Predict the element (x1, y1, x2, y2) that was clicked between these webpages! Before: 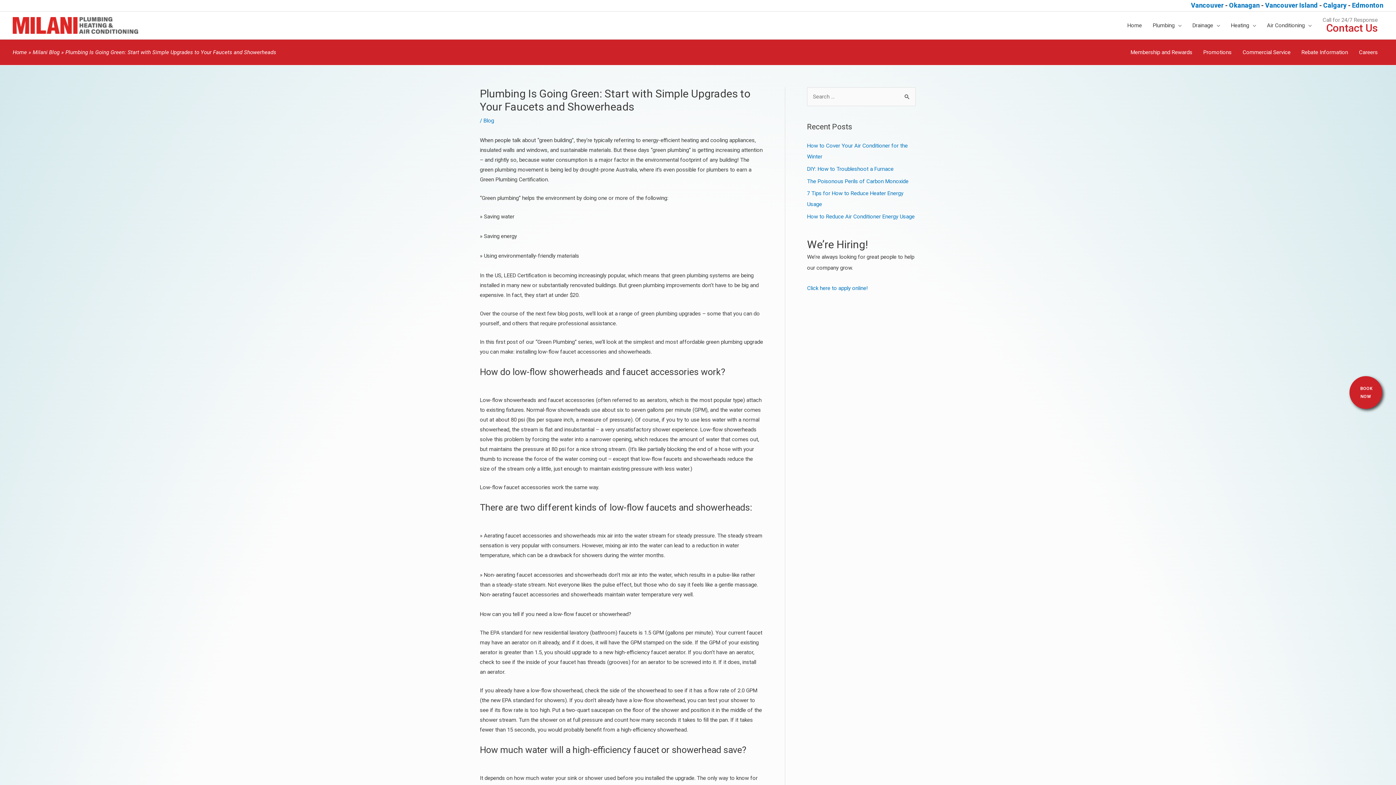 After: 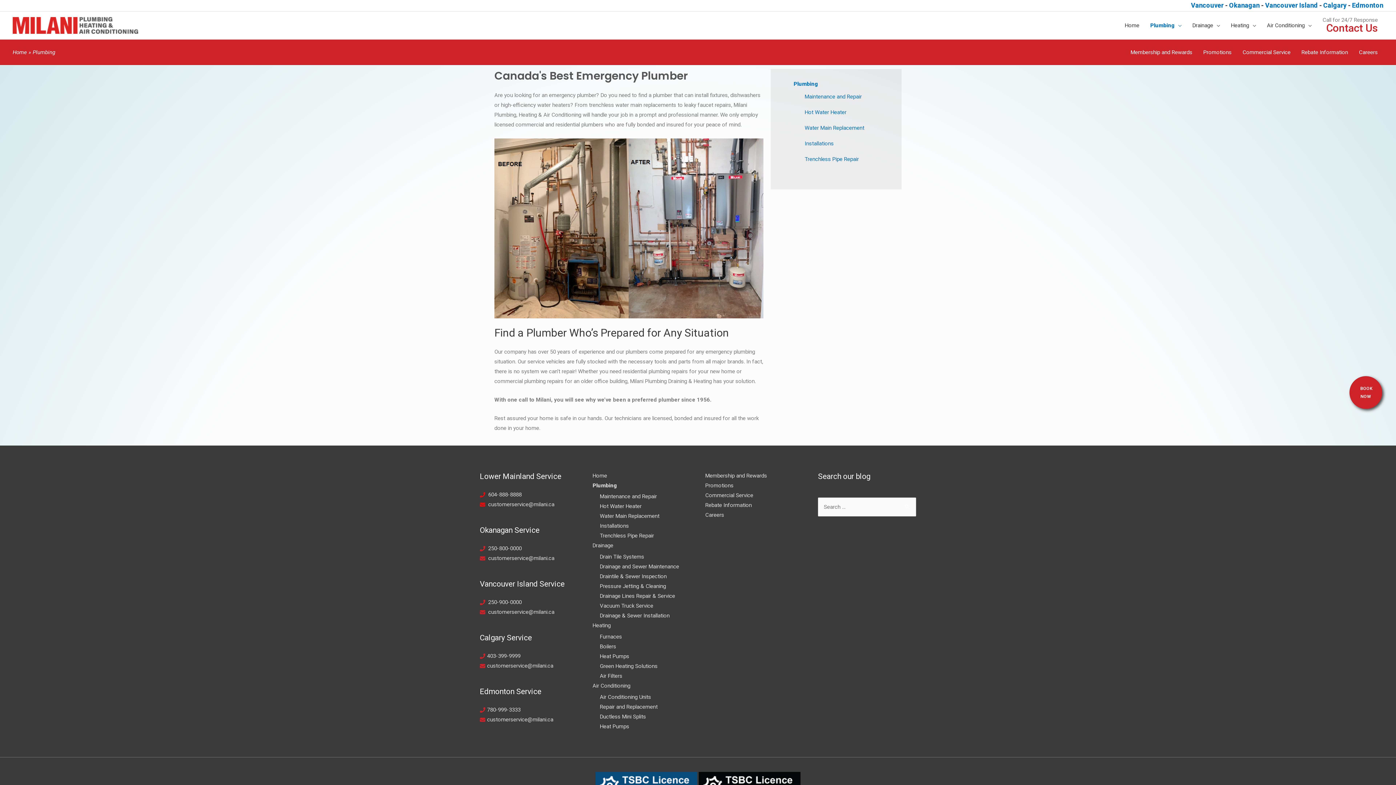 Action: label: Plumbing bbox: (1147, 11, 1187, 39)